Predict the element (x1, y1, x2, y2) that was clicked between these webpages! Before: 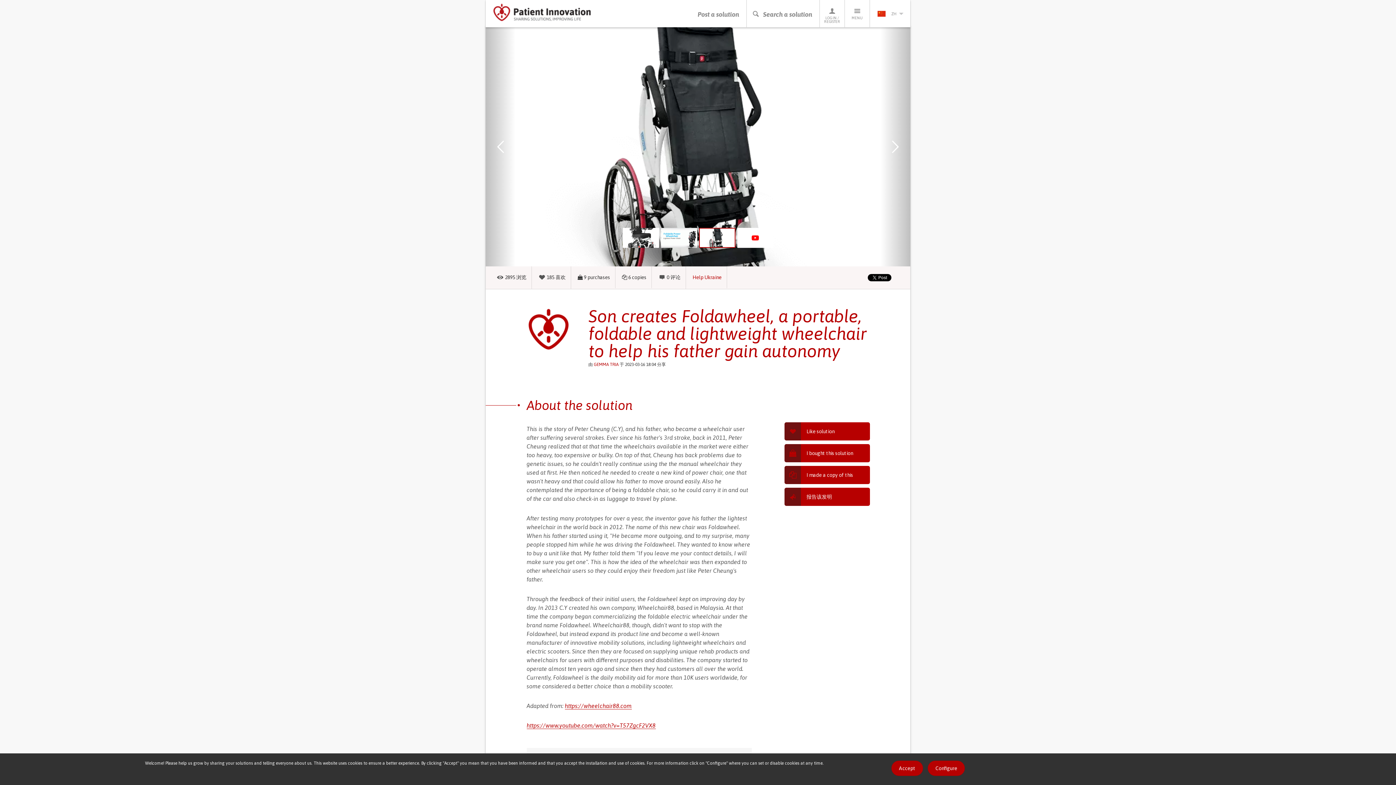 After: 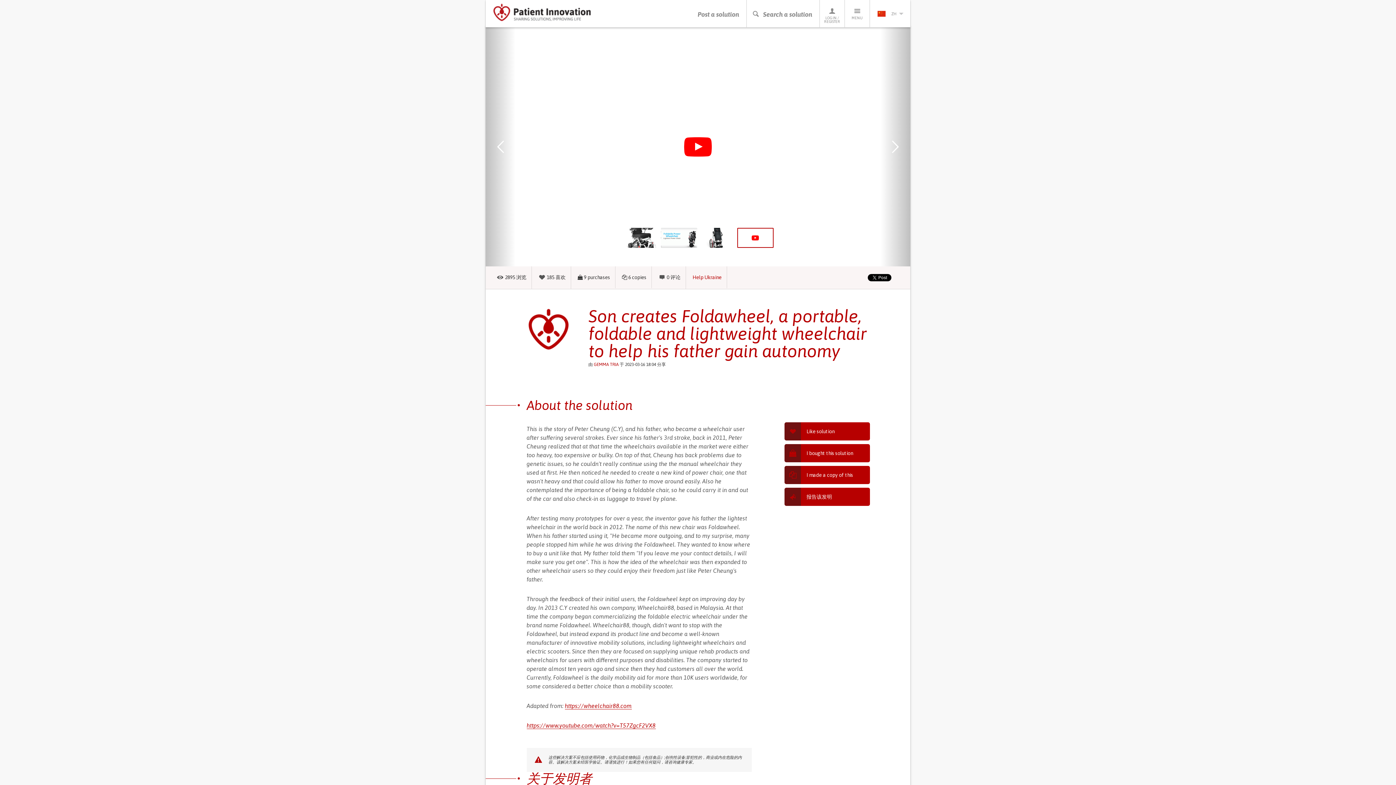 Action: label: Accept bbox: (891, 761, 923, 776)